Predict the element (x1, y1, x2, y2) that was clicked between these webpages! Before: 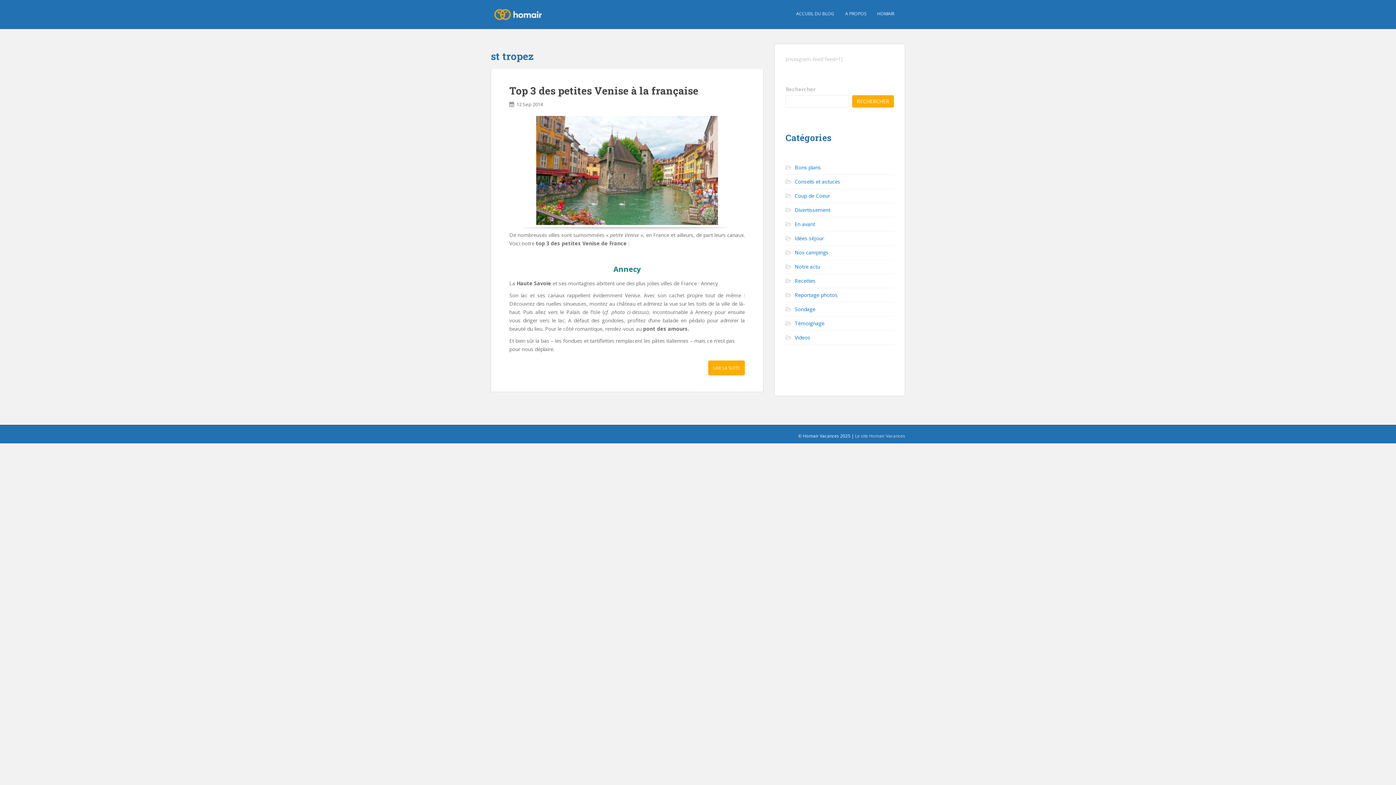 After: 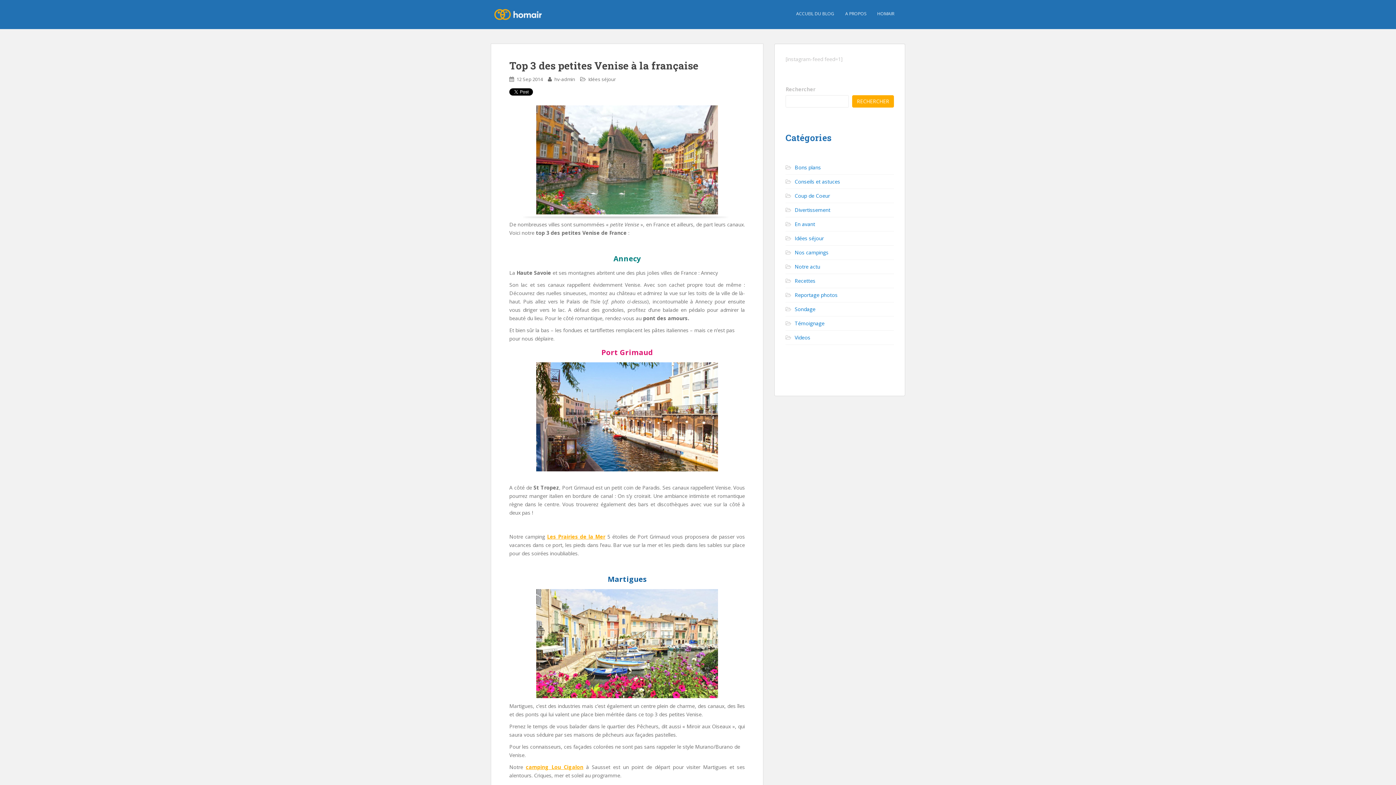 Action: bbox: (516, 101, 542, 107) label: 12 Sep 2014